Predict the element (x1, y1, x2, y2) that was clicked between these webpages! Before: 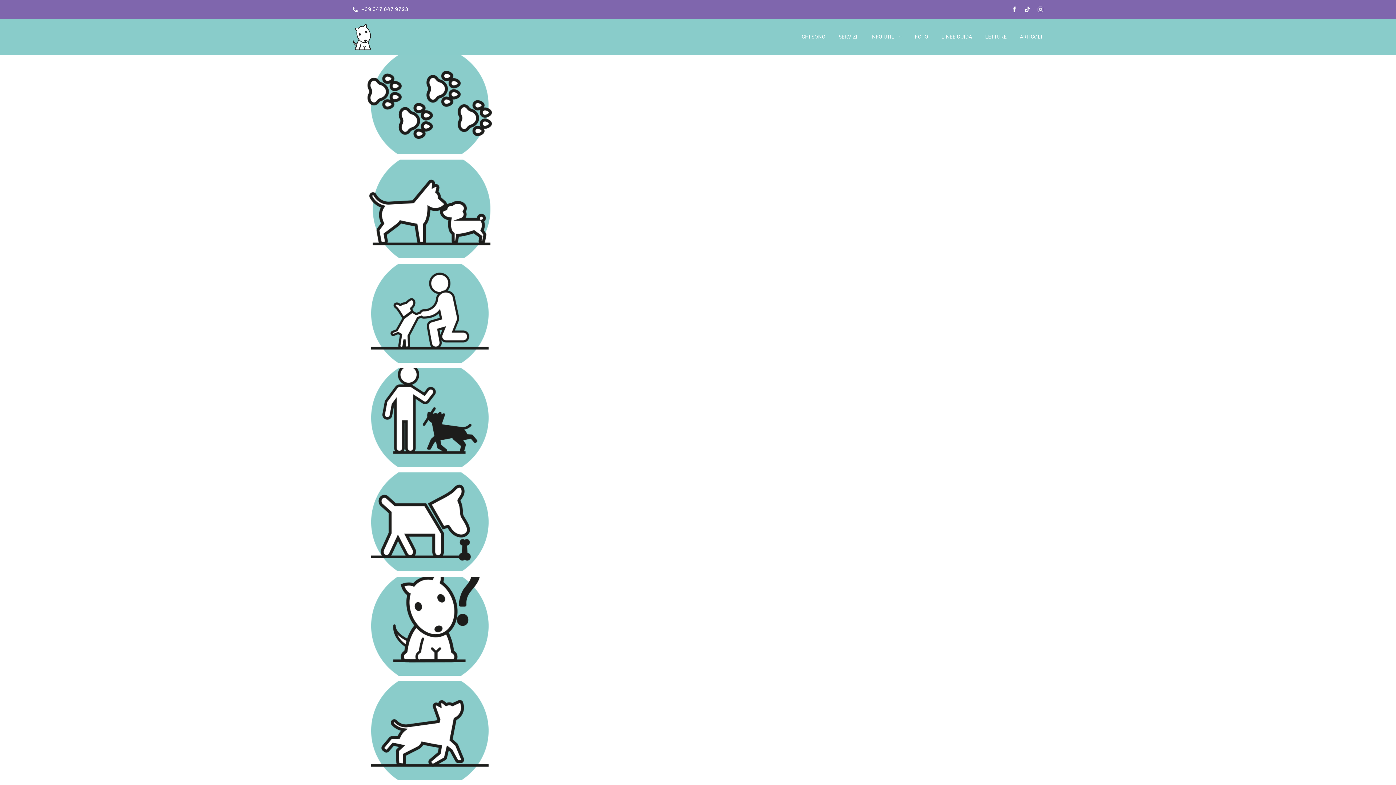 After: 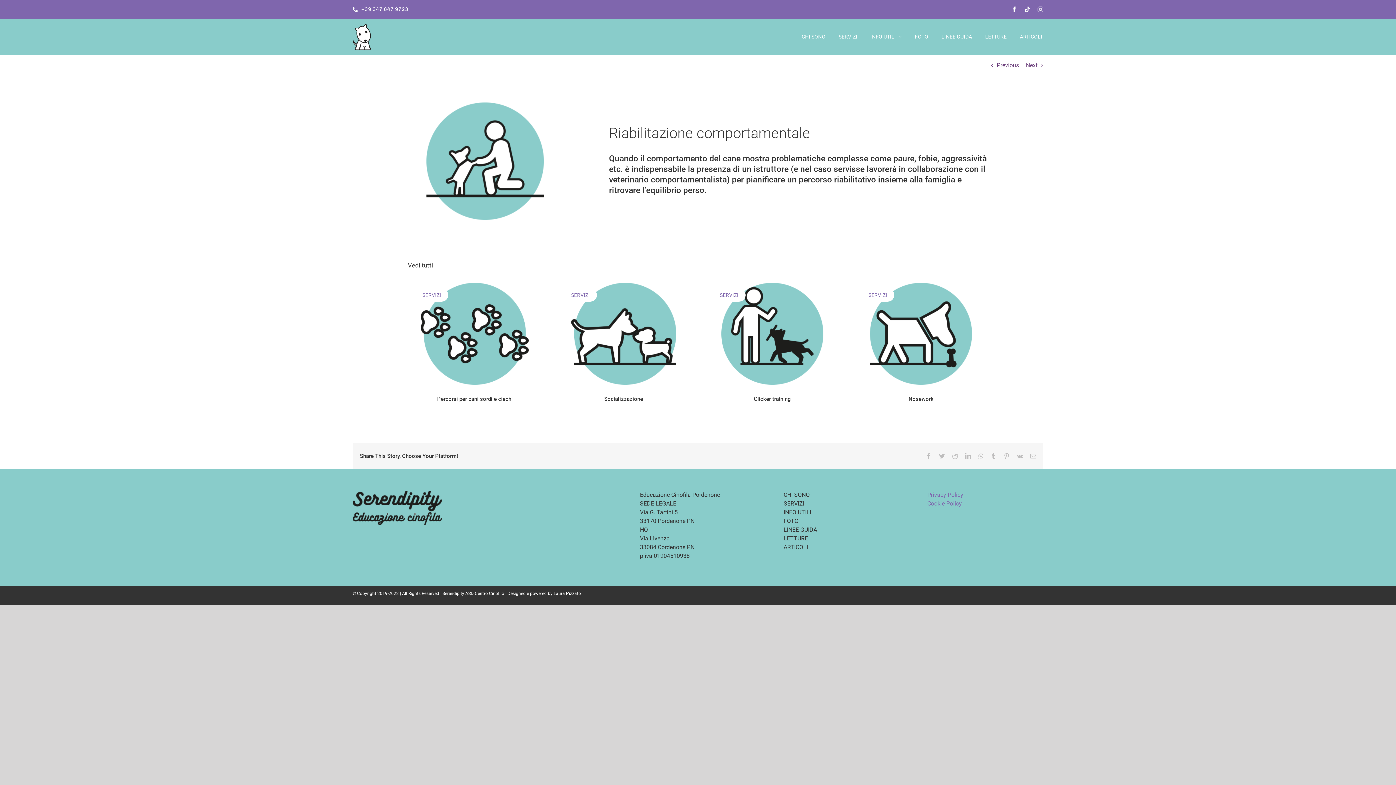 Action: label: Riabilitazione comportamentale bbox: (352, 264, 507, 271)